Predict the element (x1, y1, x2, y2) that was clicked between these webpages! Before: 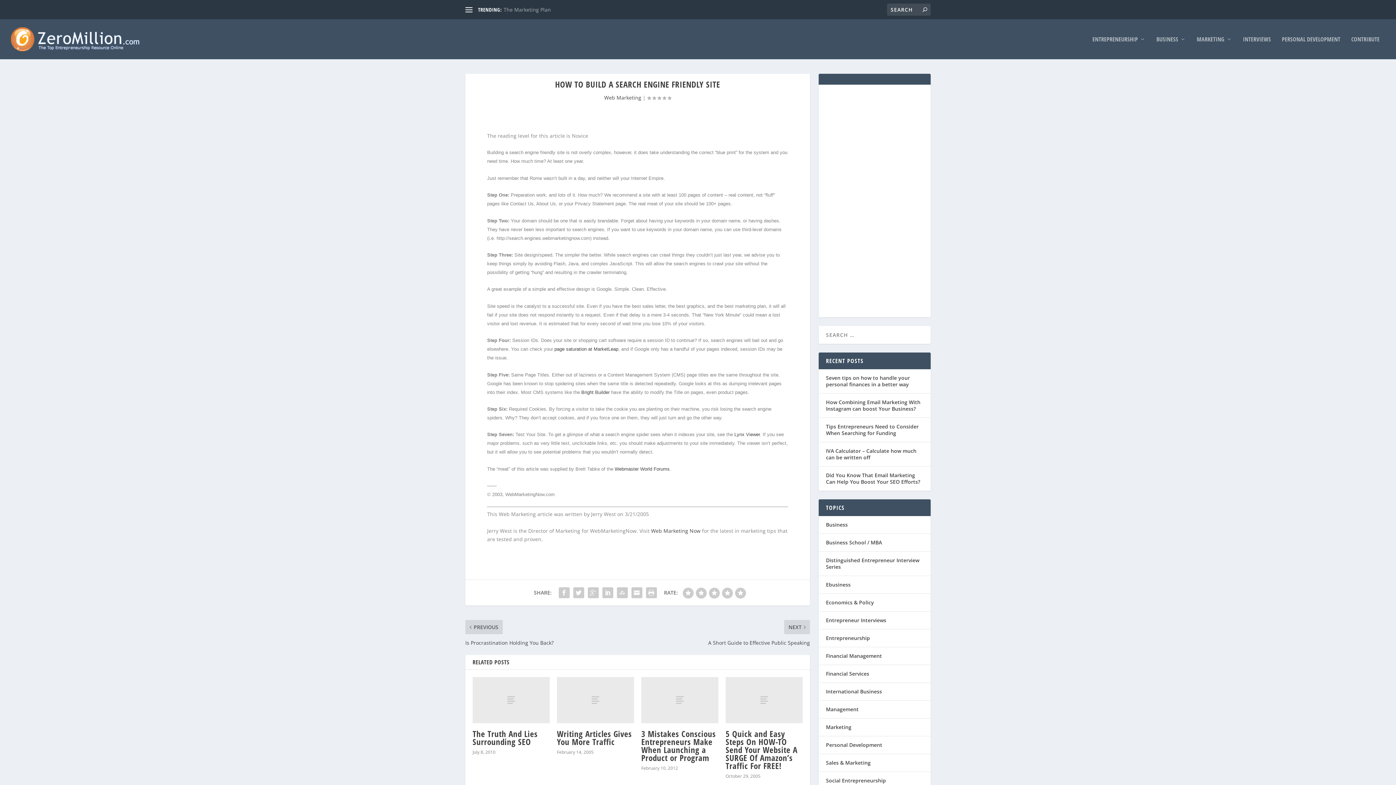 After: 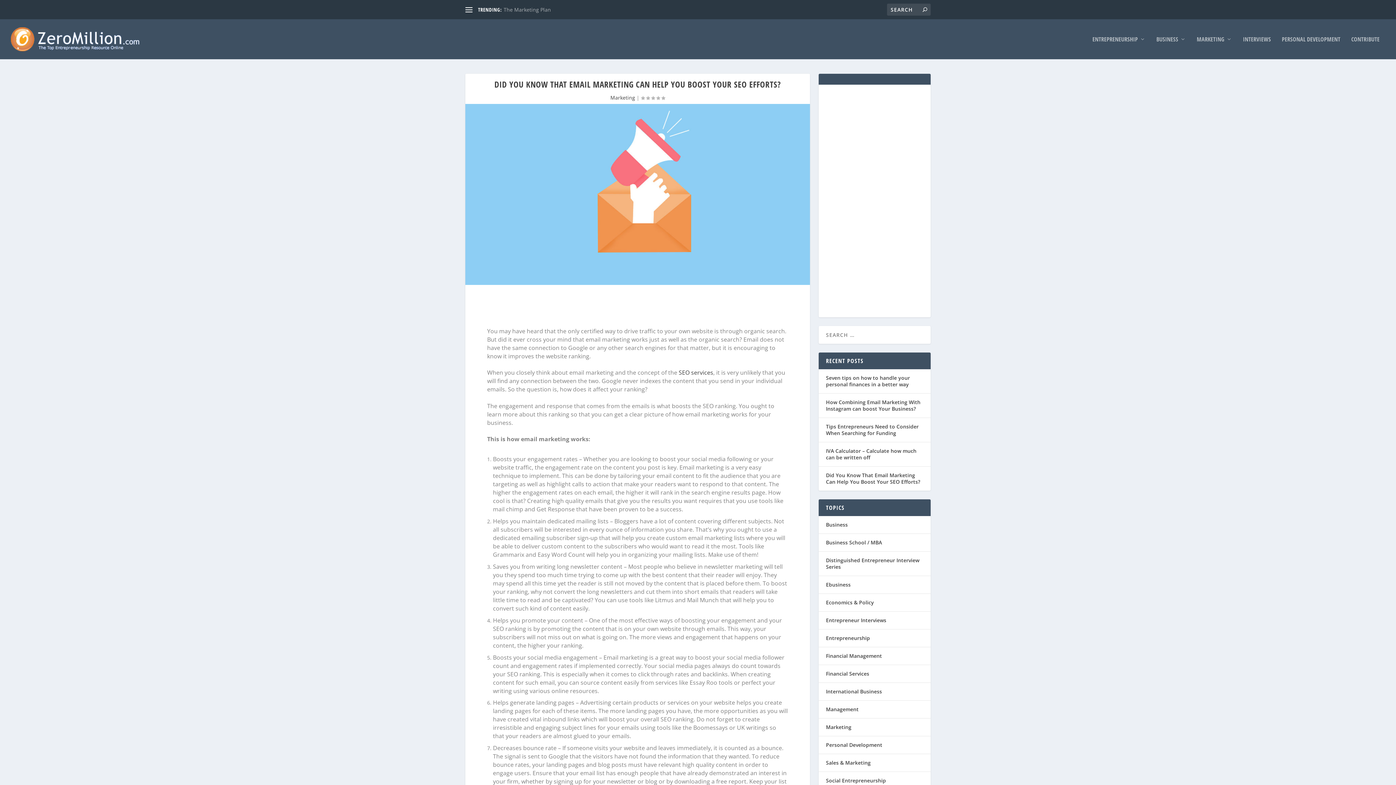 Action: bbox: (826, 472, 920, 485) label: Did You Know That Email Marketing Can Help You Boost Your SEO Efforts?